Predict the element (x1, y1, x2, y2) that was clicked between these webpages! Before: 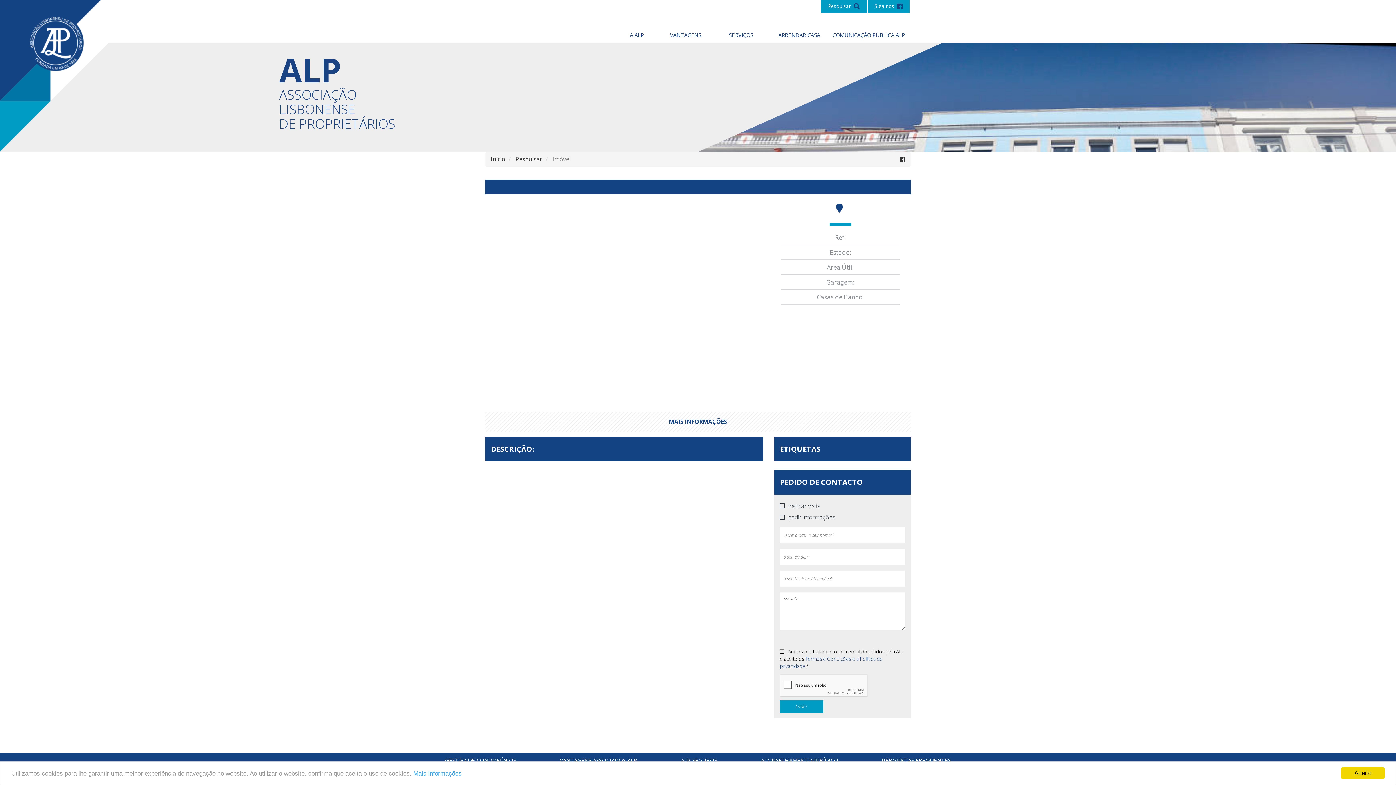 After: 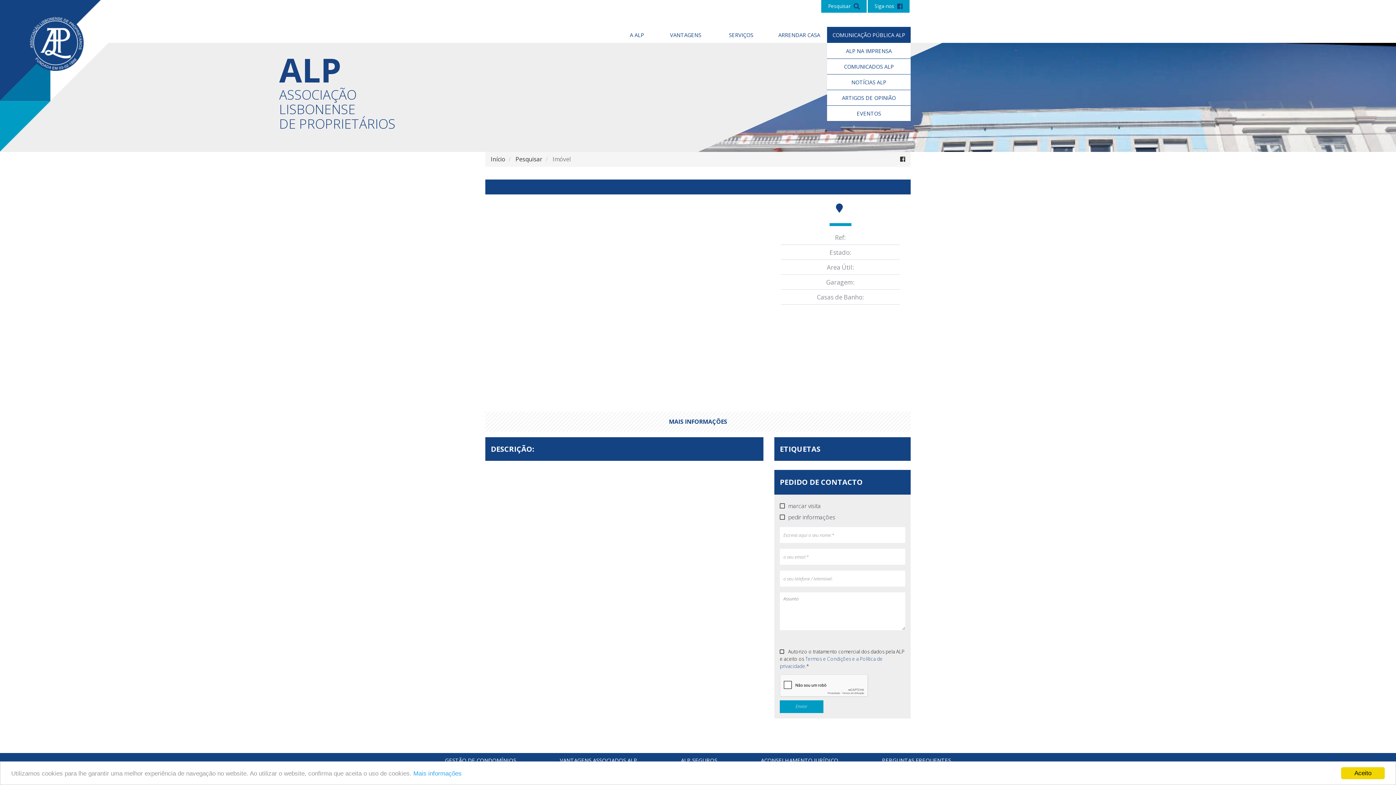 Action: label: COMUNICAÇÃO PÚBLICA ALP bbox: (827, 31, 910, 38)